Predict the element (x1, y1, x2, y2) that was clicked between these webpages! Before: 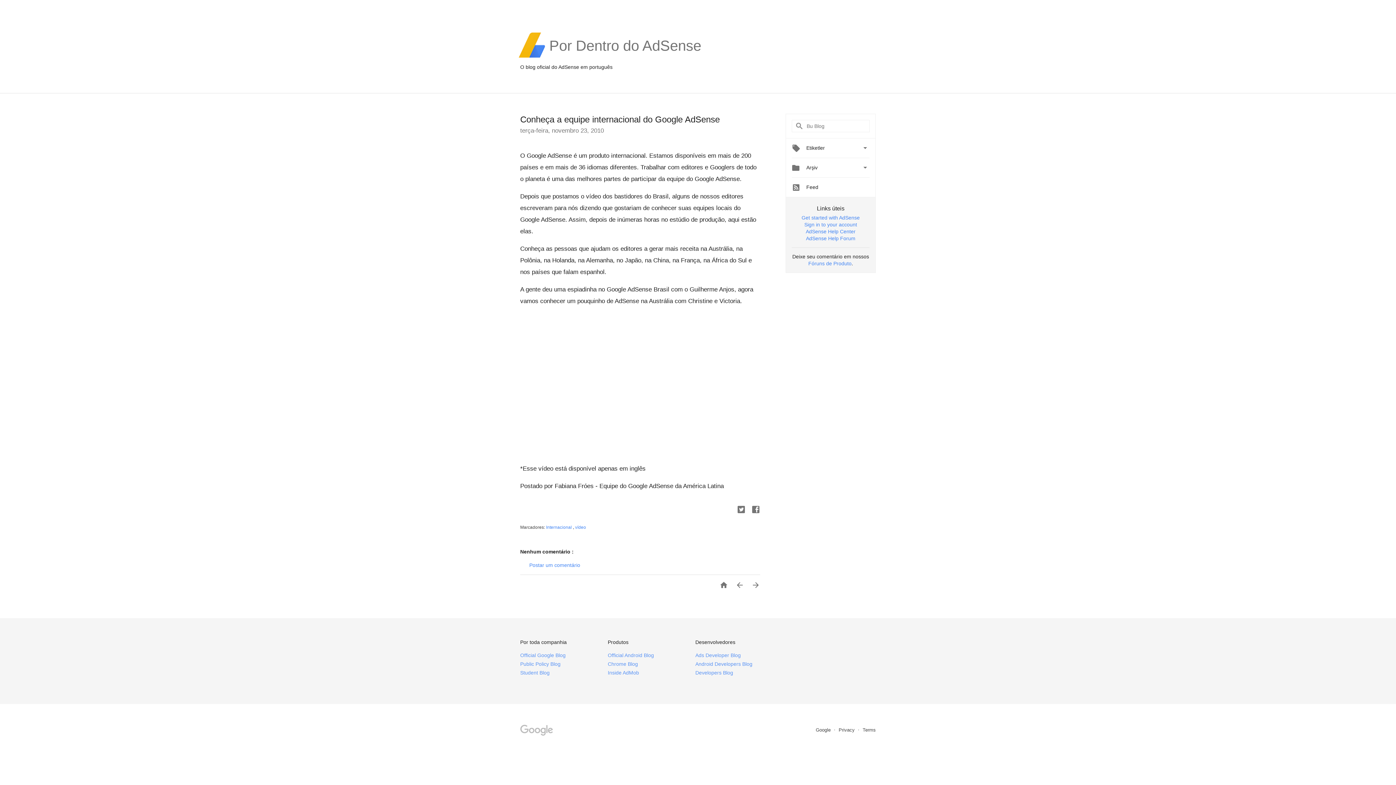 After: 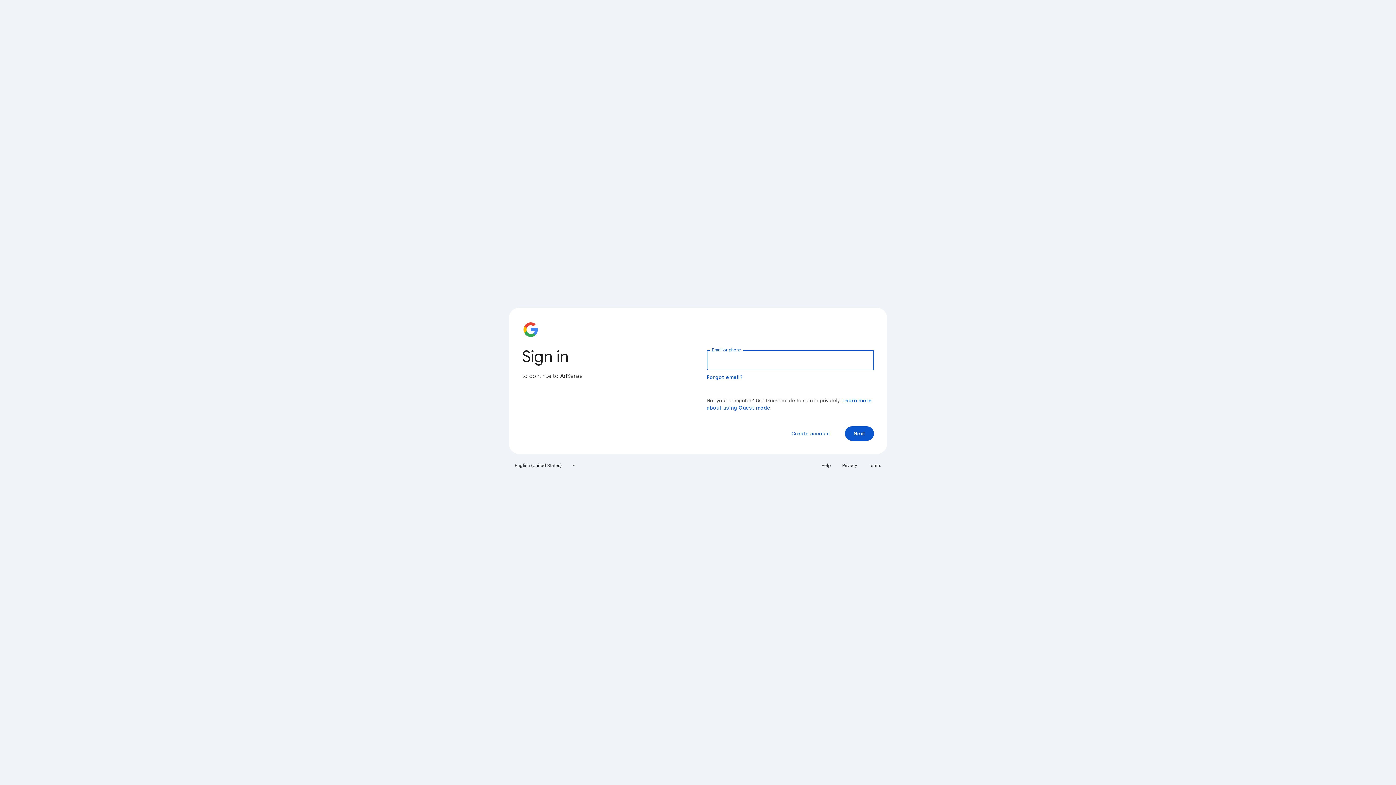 Action: bbox: (804, 221, 857, 227) label: Sign in to your account